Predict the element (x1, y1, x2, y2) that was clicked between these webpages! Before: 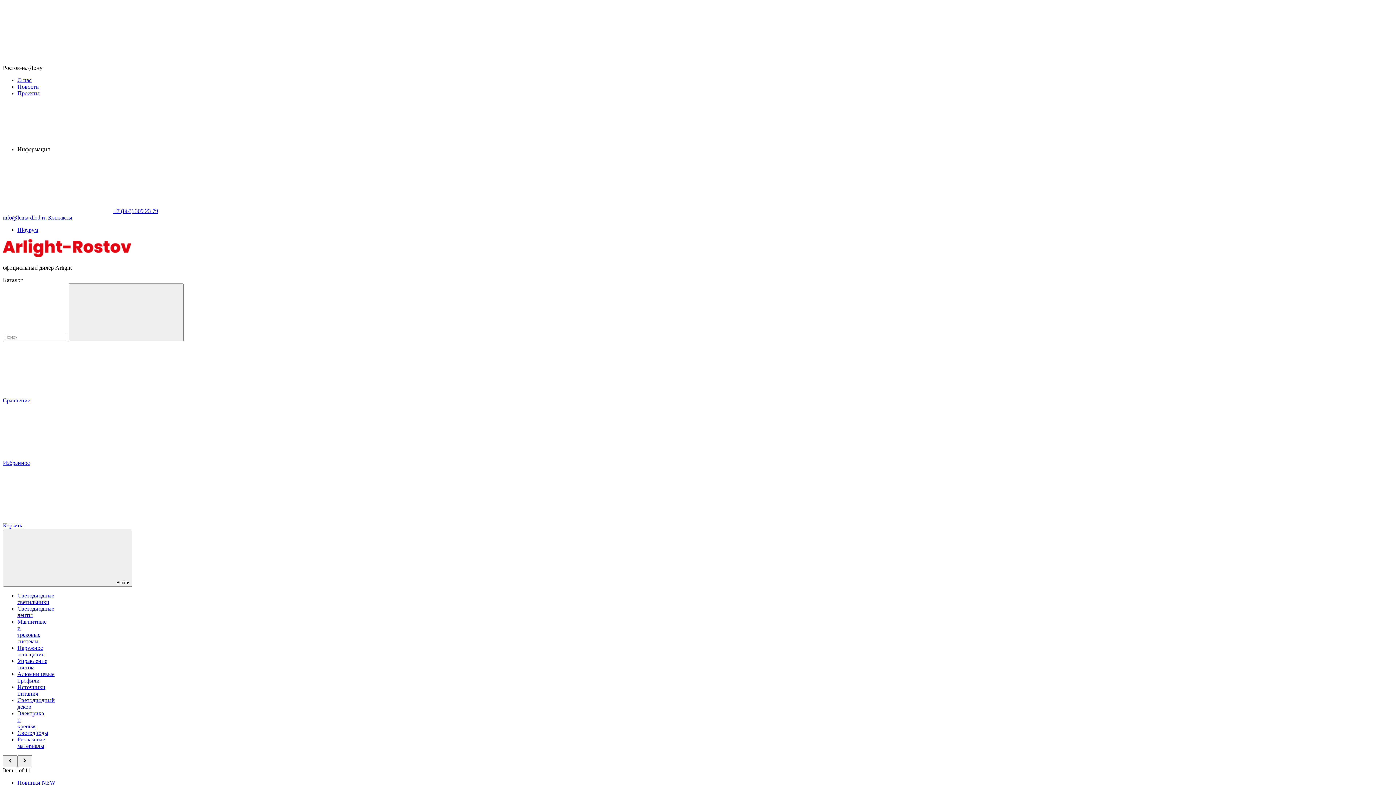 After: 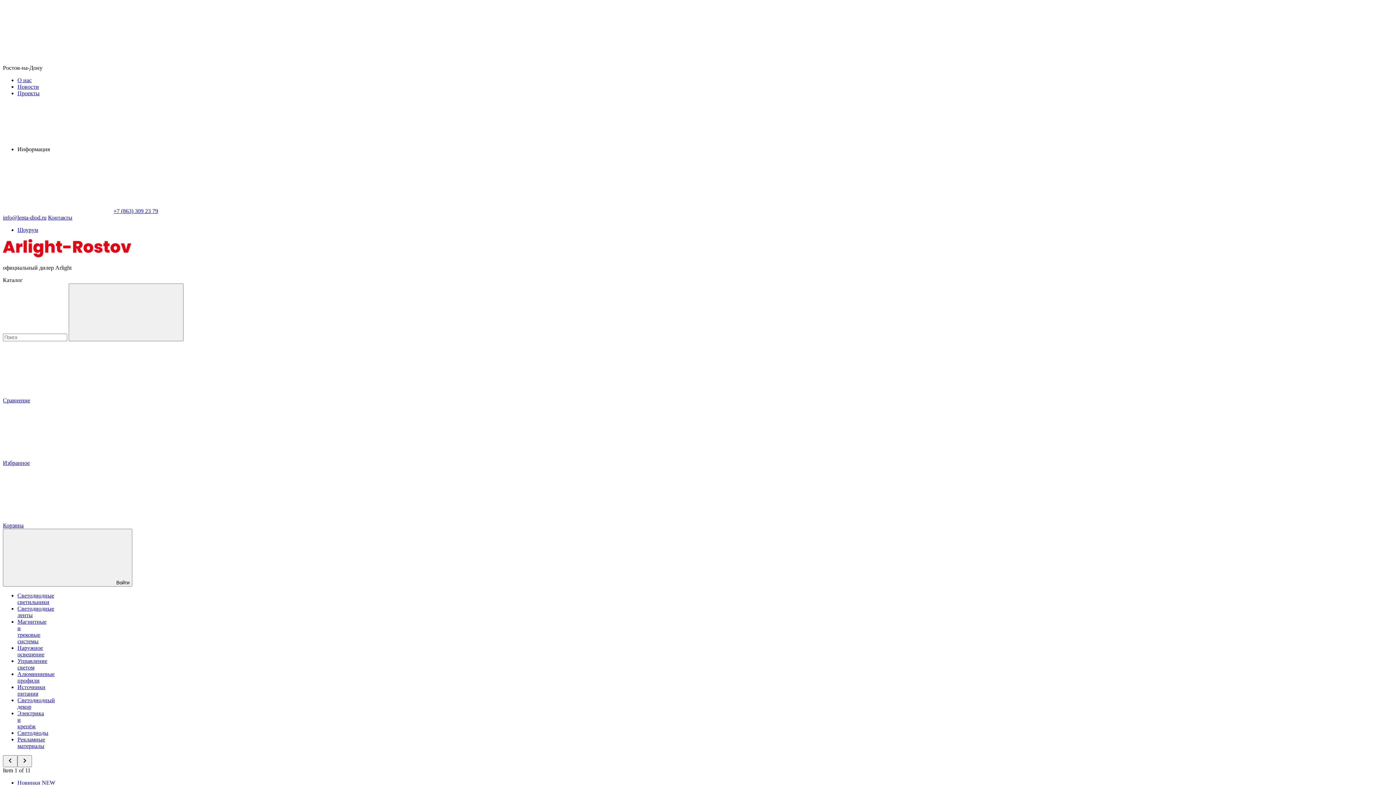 Action: label: Новинки NEW bbox: (17, 780, 55, 786)